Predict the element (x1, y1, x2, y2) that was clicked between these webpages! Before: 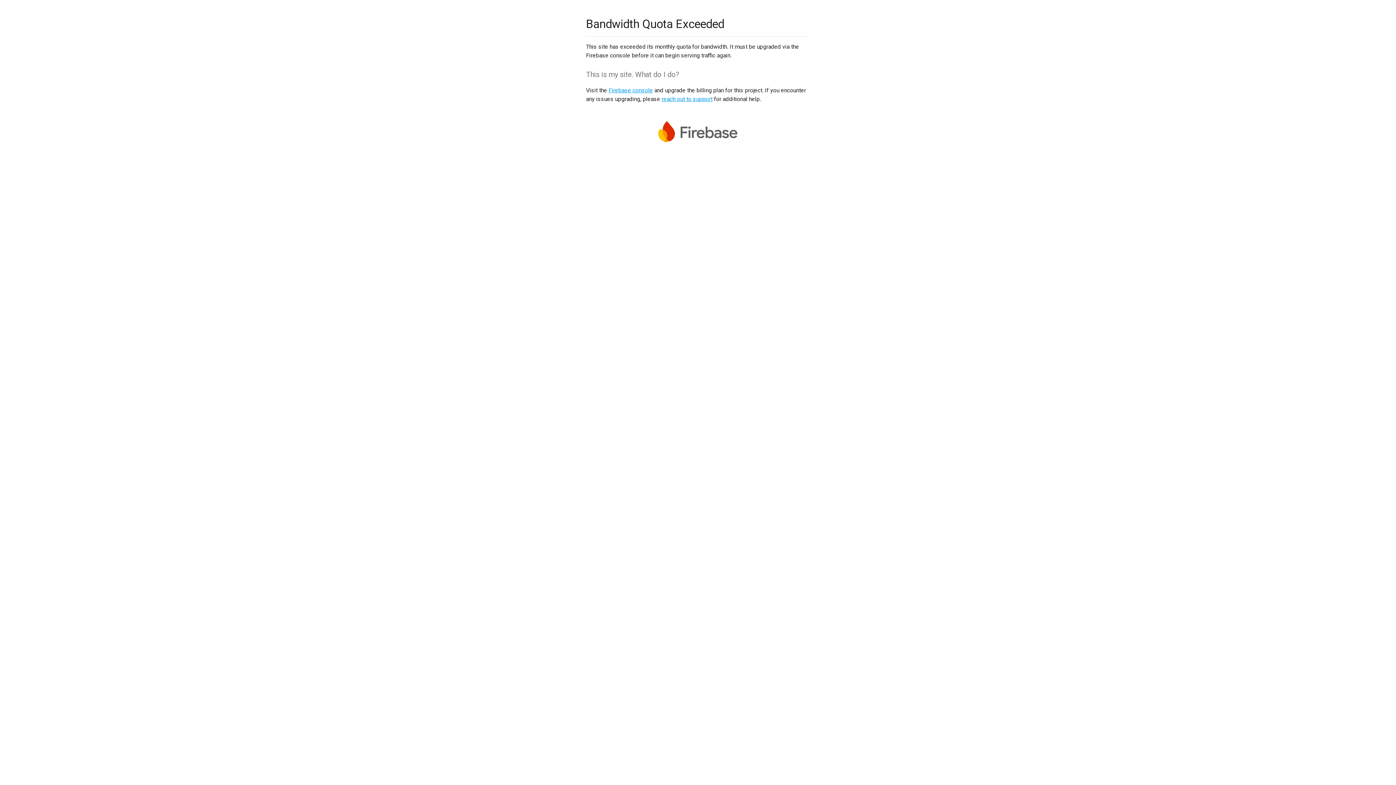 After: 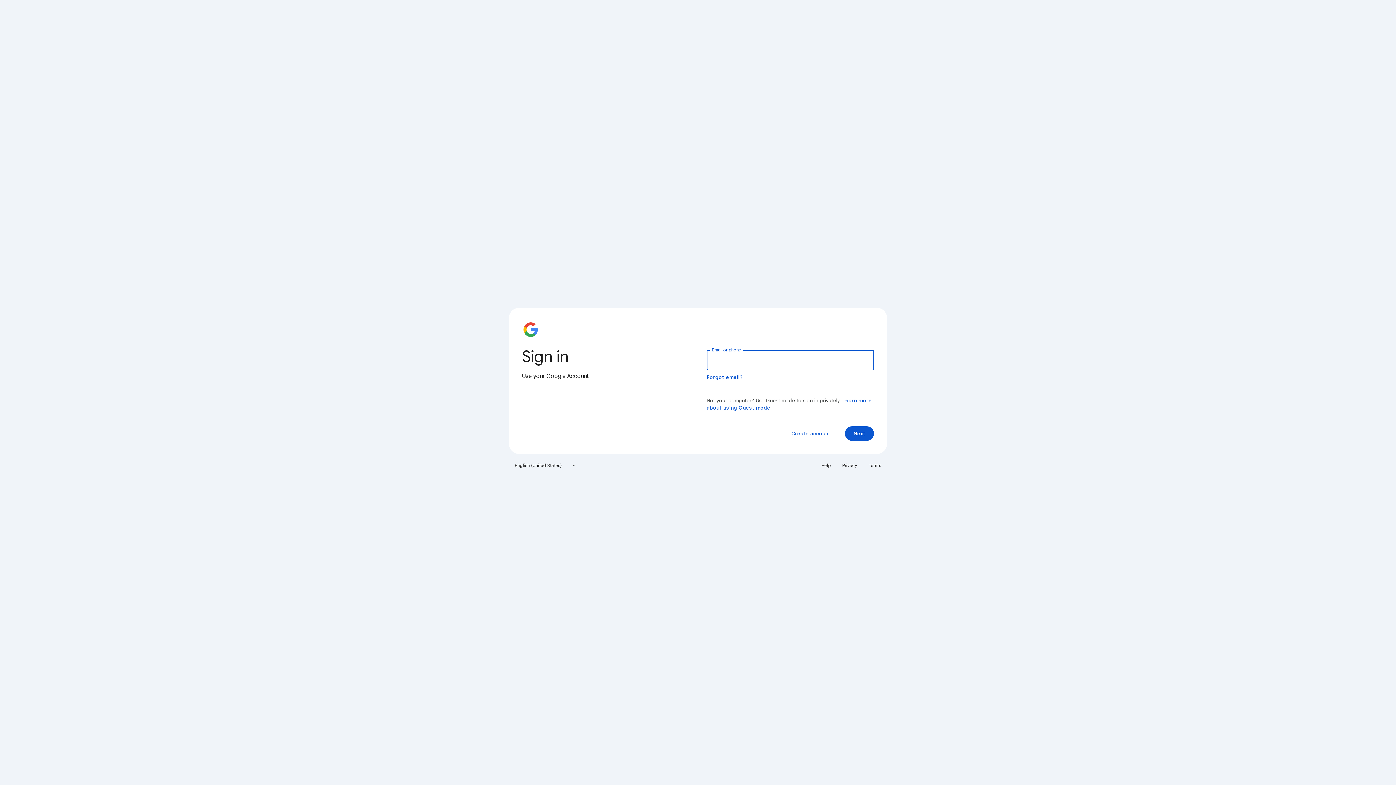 Action: bbox: (608, 86, 653, 93) label: Firebase console